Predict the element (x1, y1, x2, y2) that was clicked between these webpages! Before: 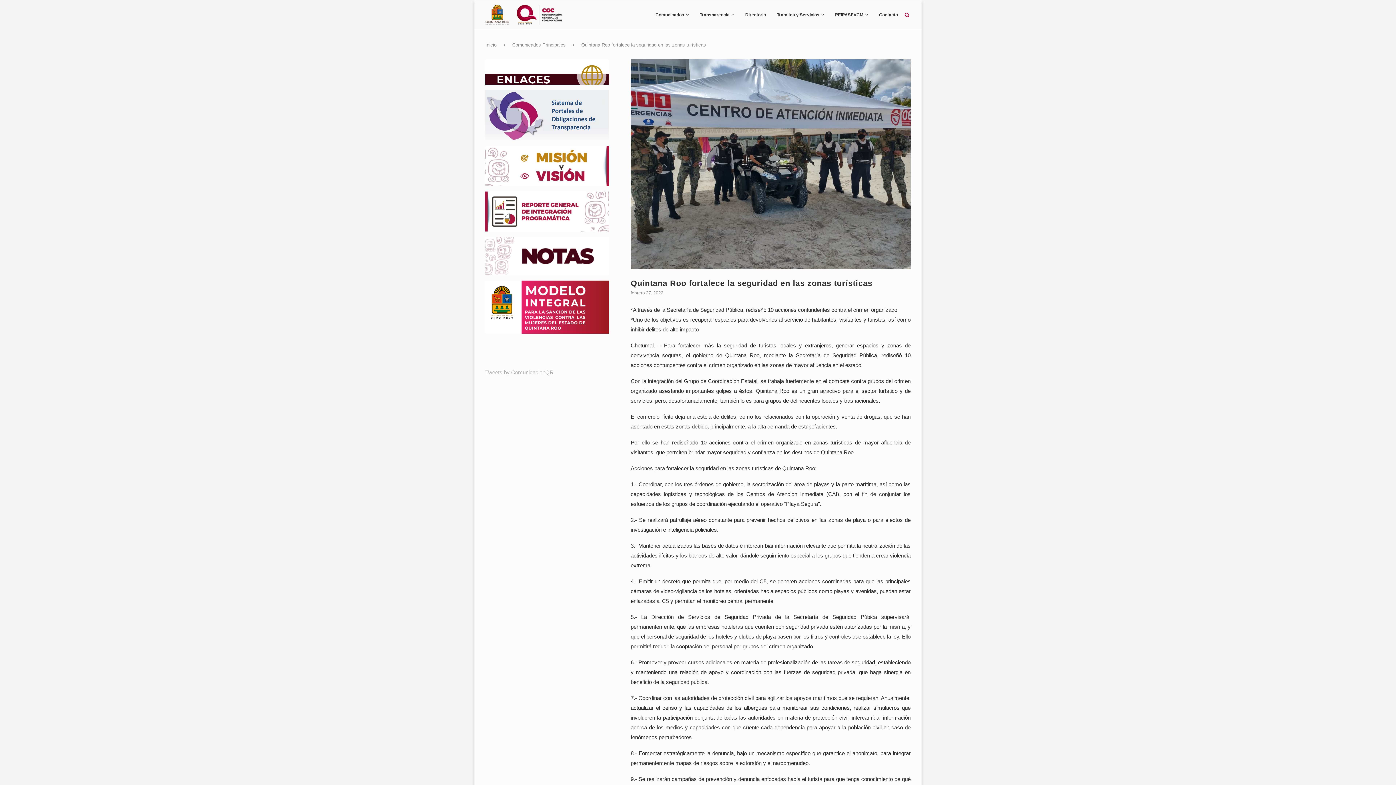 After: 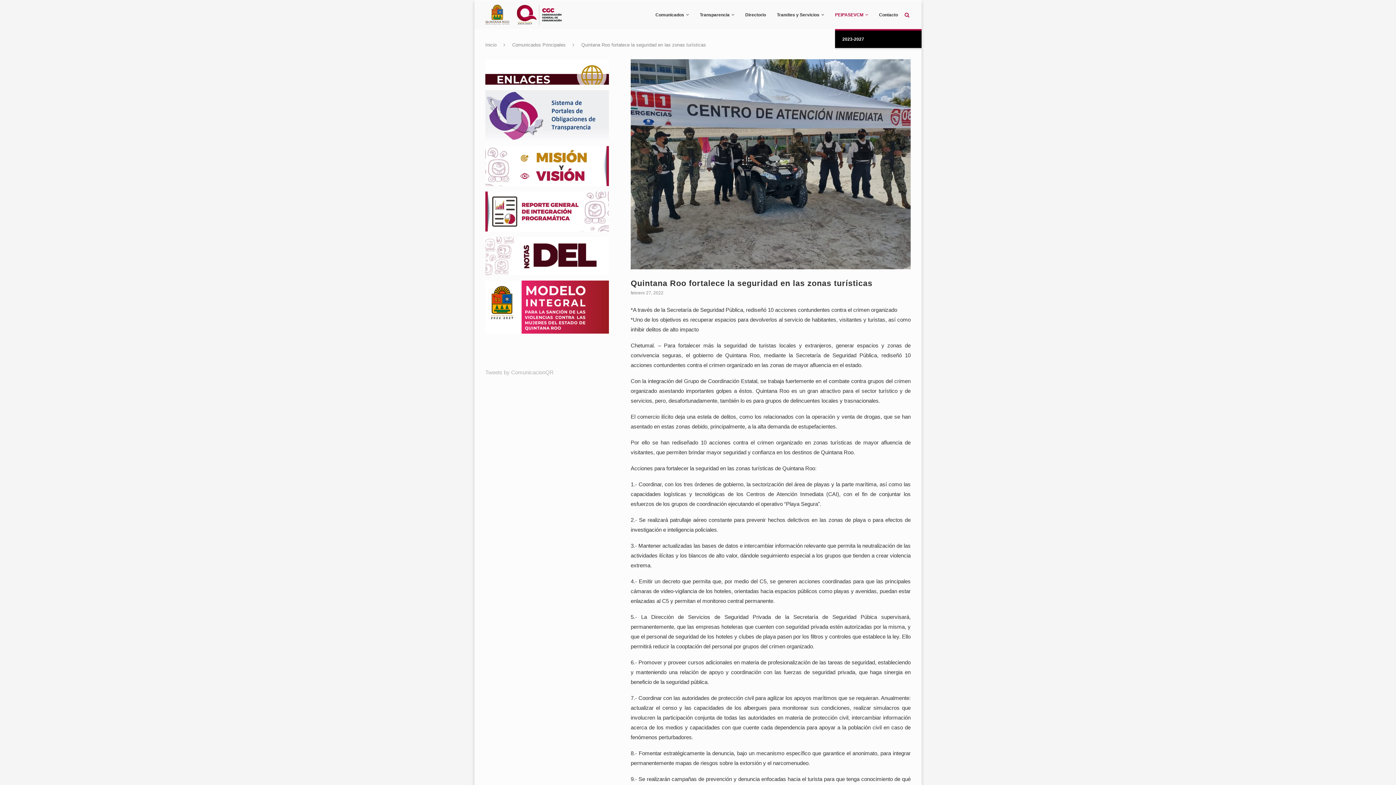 Action: label: PEIPASEVCM bbox: (835, 0, 868, 29)